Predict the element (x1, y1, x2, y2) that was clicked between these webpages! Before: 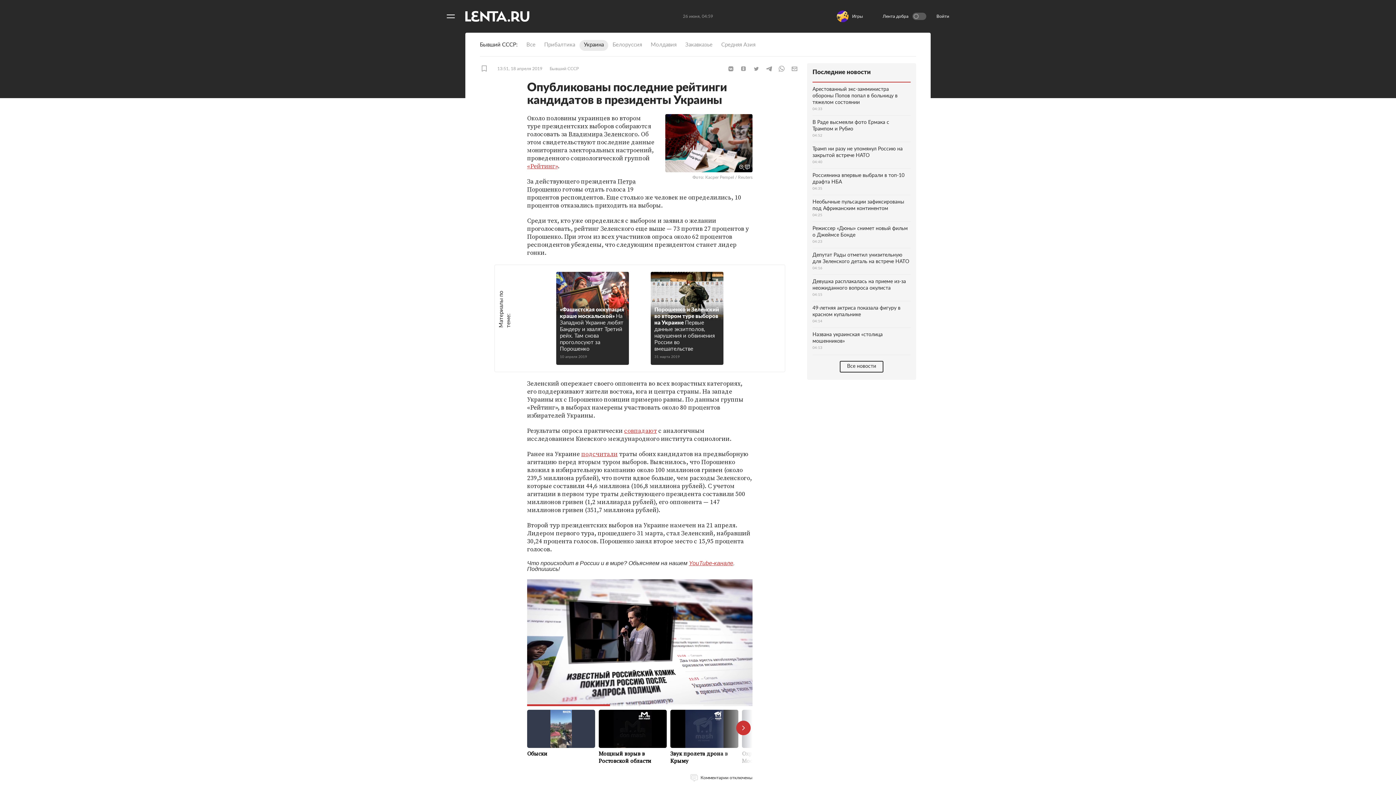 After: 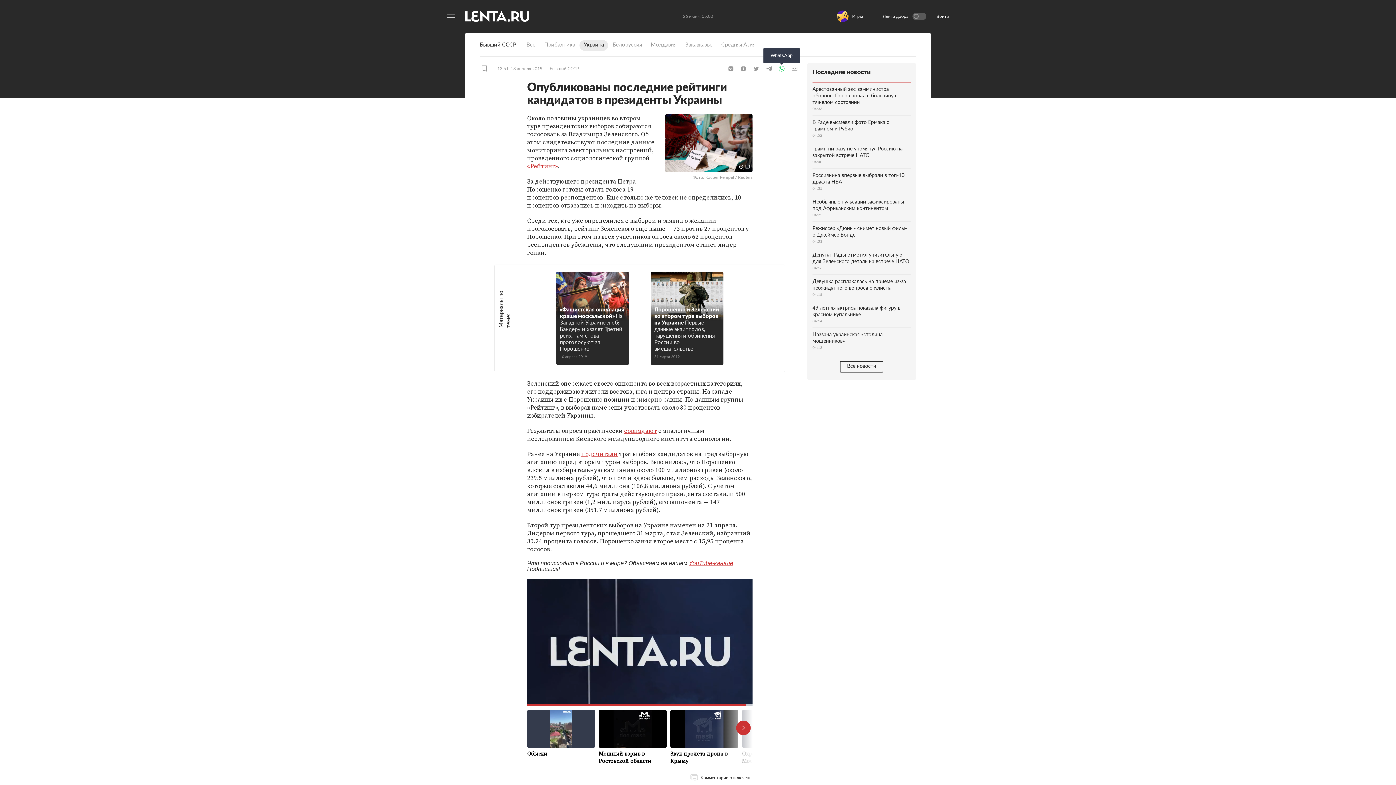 Action: label: WhatsApp bbox: (776, 65, 787, 72)